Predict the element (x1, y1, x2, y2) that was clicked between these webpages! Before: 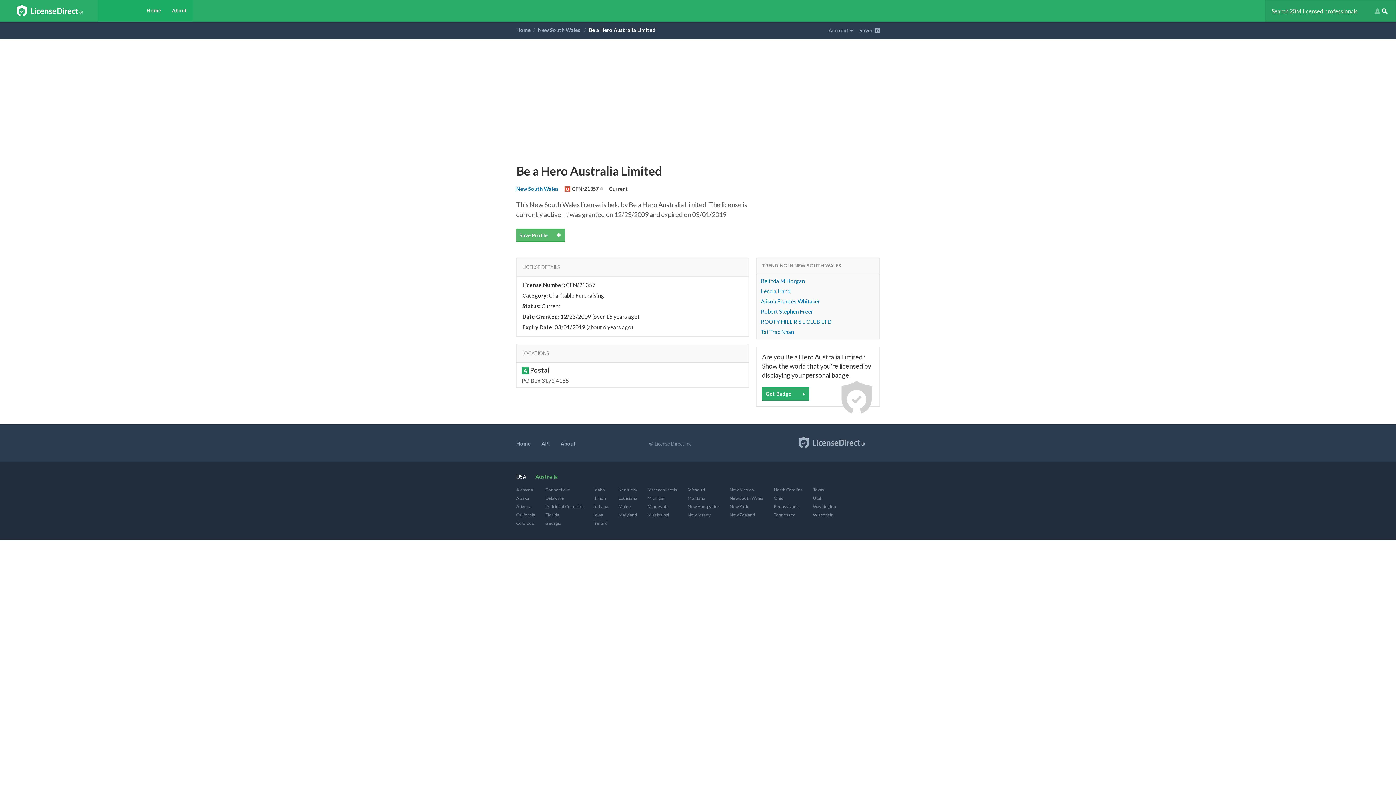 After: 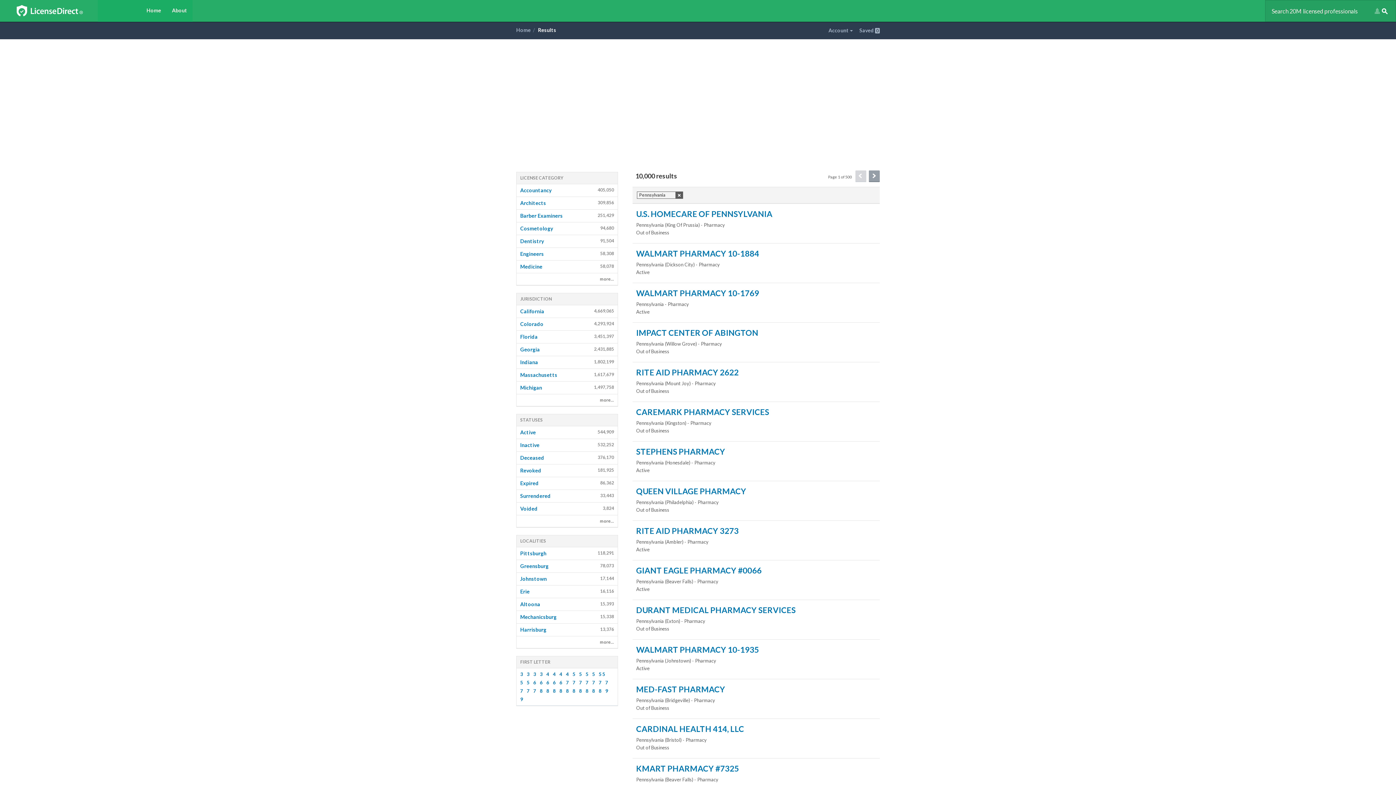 Action: label: Pennsylvania bbox: (774, 504, 799, 509)